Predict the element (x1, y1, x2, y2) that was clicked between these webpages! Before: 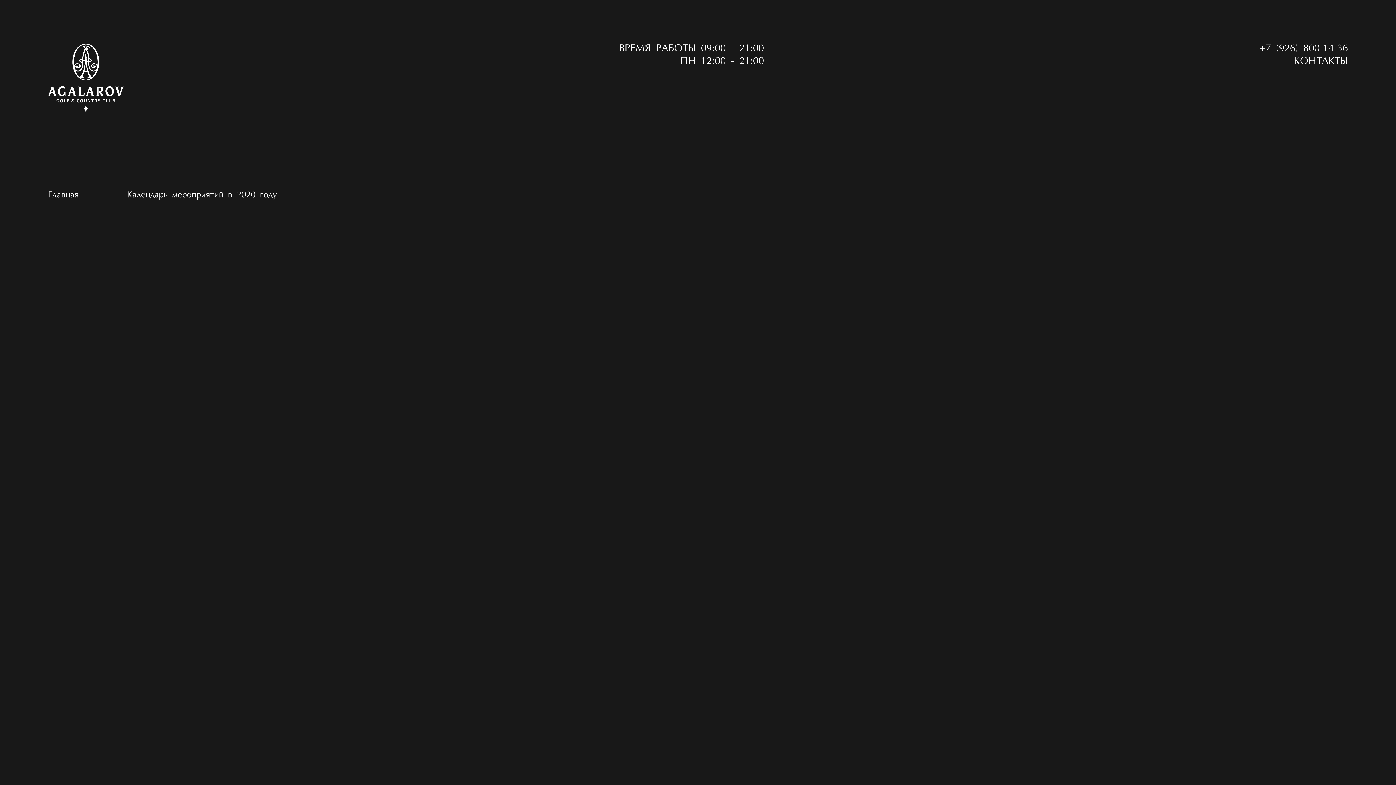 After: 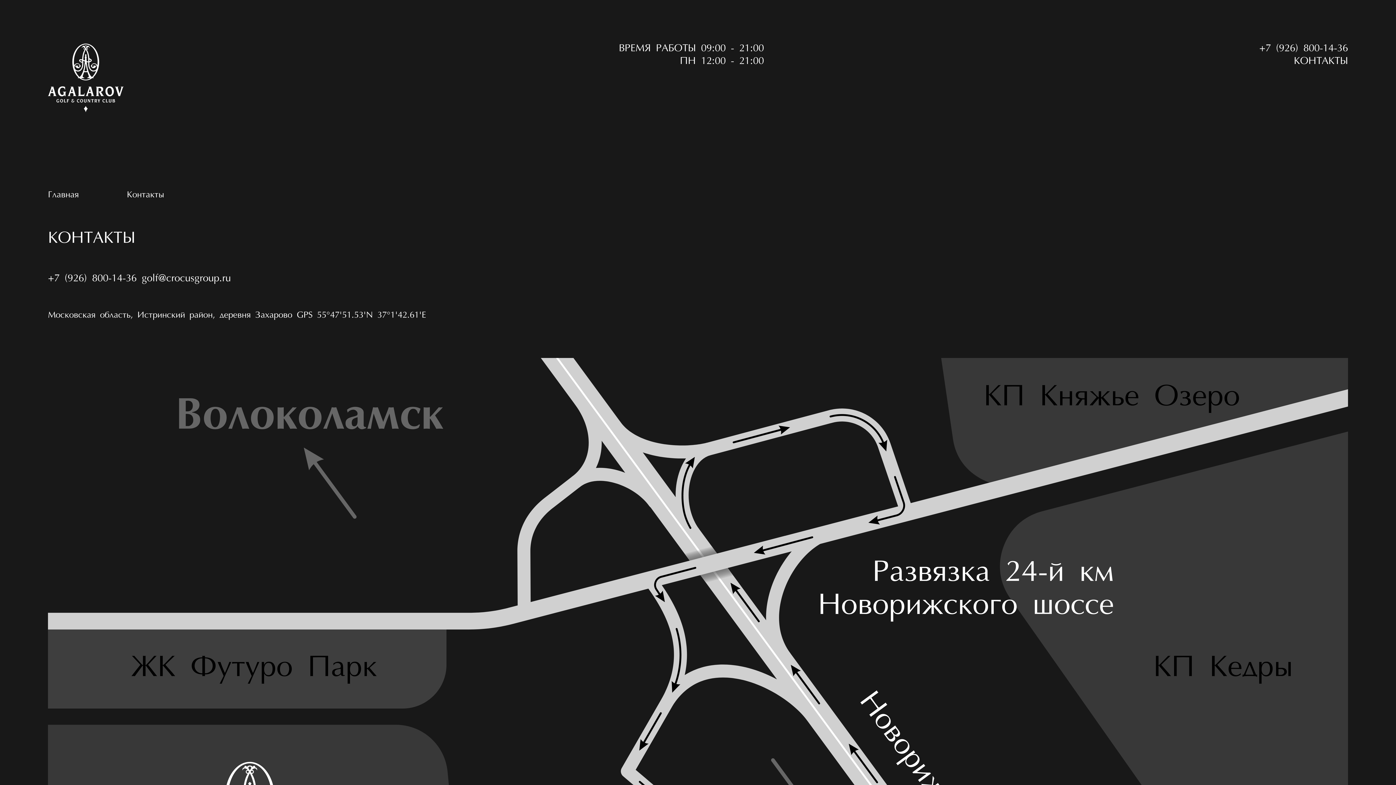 Action: bbox: (1294, 56, 1348, 66) label: КОНТАКТЫ